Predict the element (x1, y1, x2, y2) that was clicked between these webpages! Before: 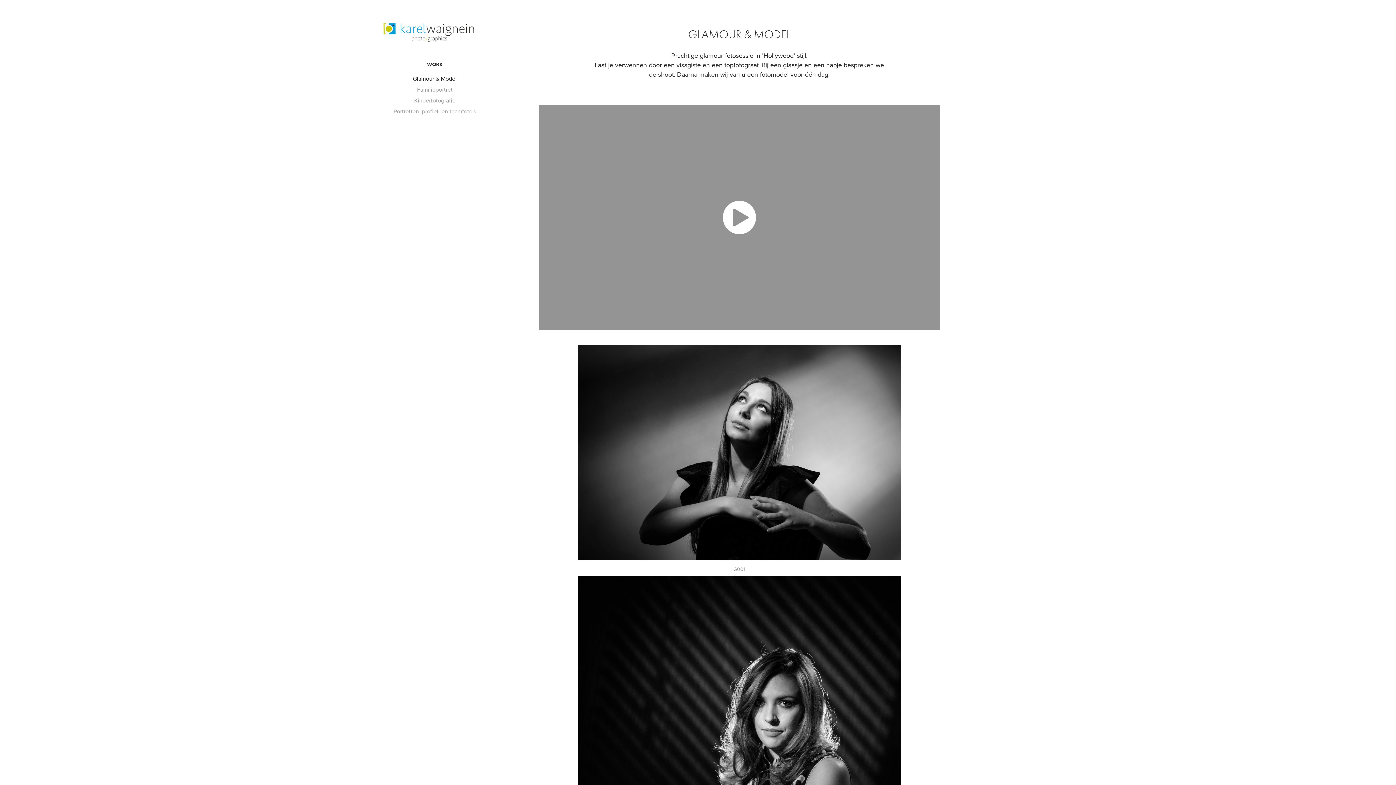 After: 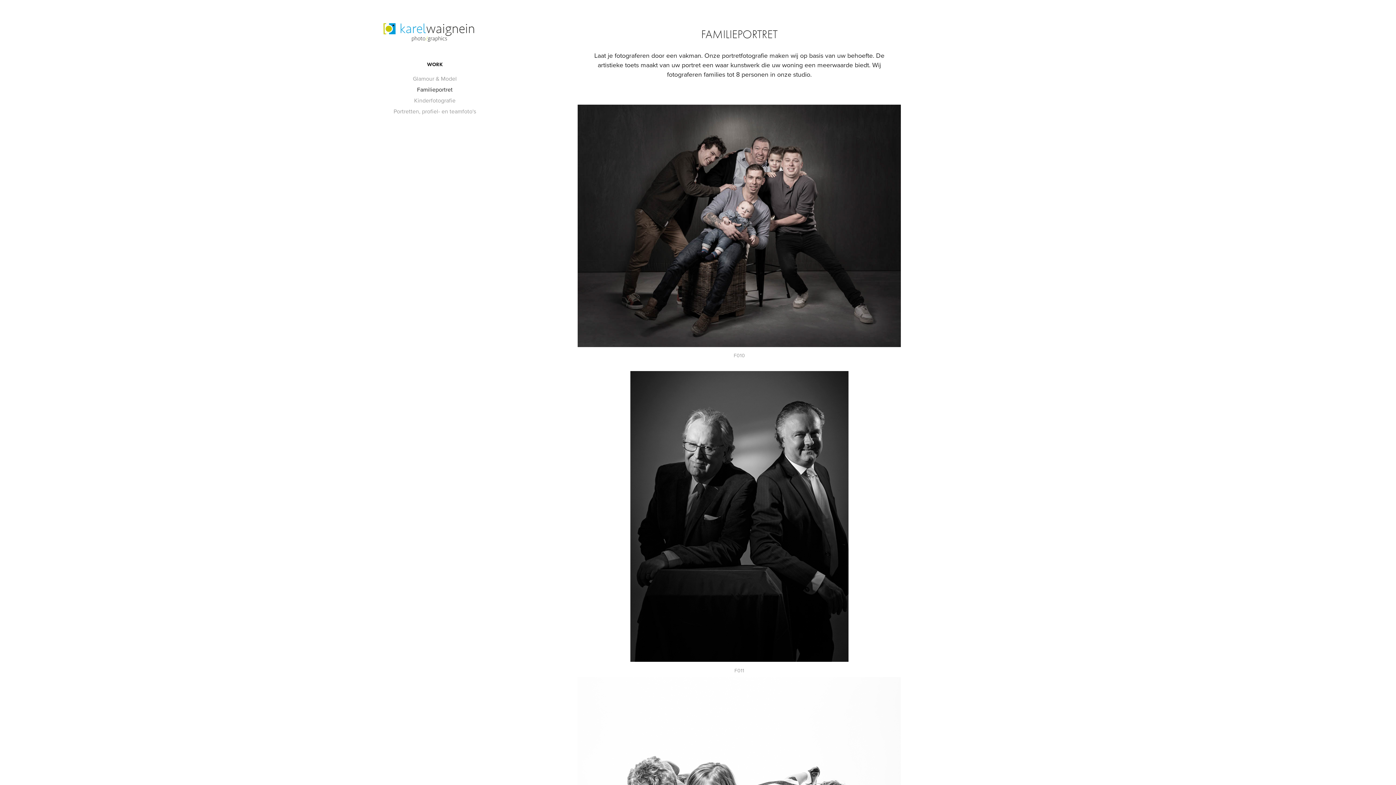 Action: bbox: (417, 85, 452, 93) label: Familieportret